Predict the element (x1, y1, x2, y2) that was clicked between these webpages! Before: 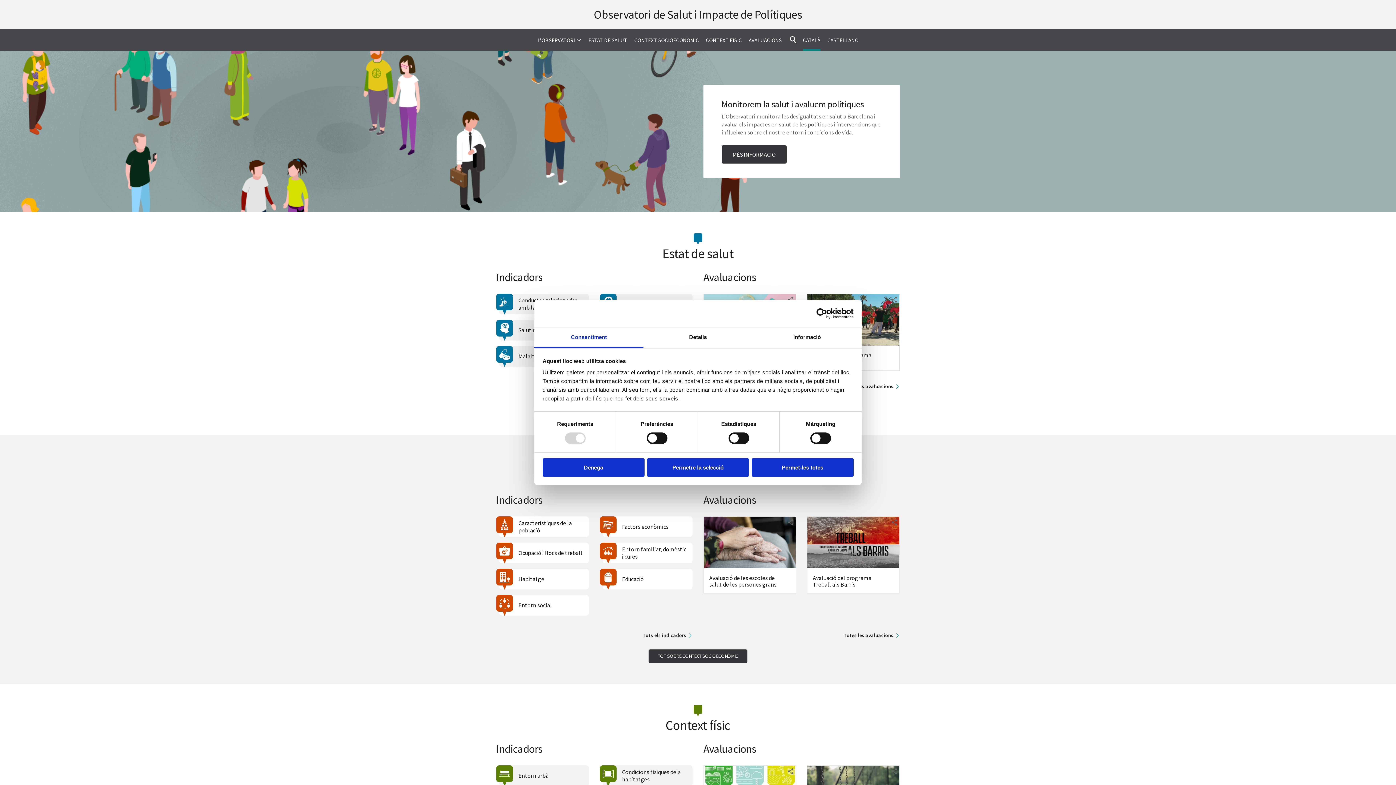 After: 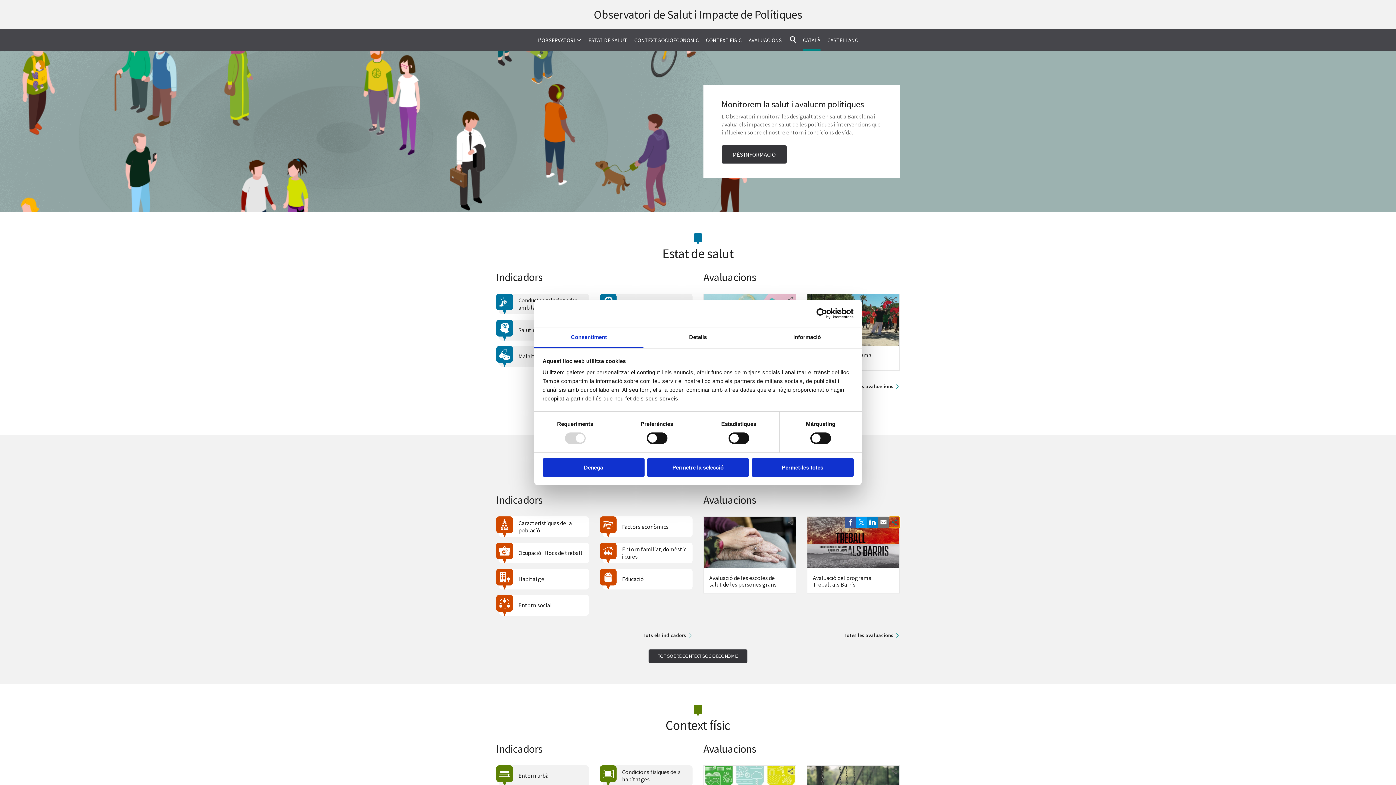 Action: label: Comparteix bbox: (889, 517, 900, 528)